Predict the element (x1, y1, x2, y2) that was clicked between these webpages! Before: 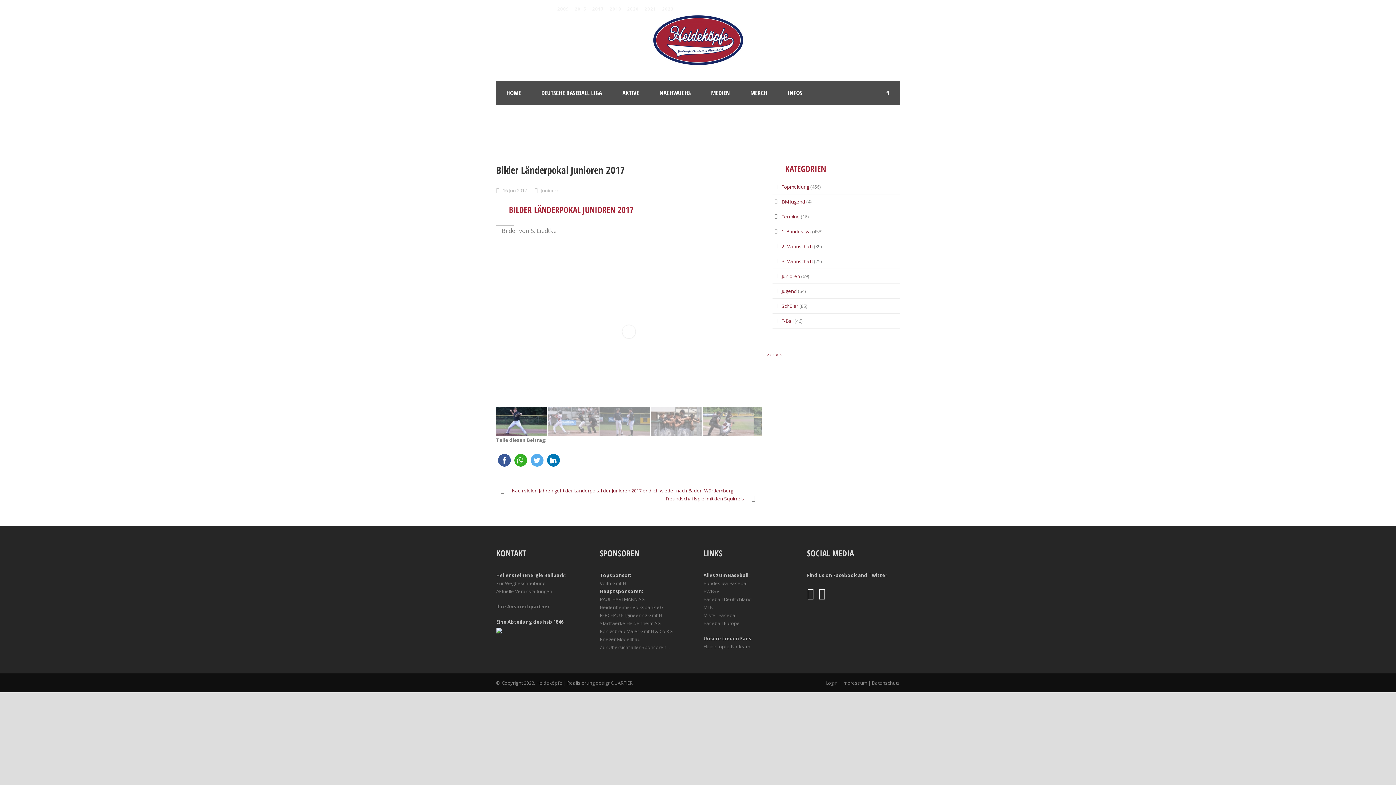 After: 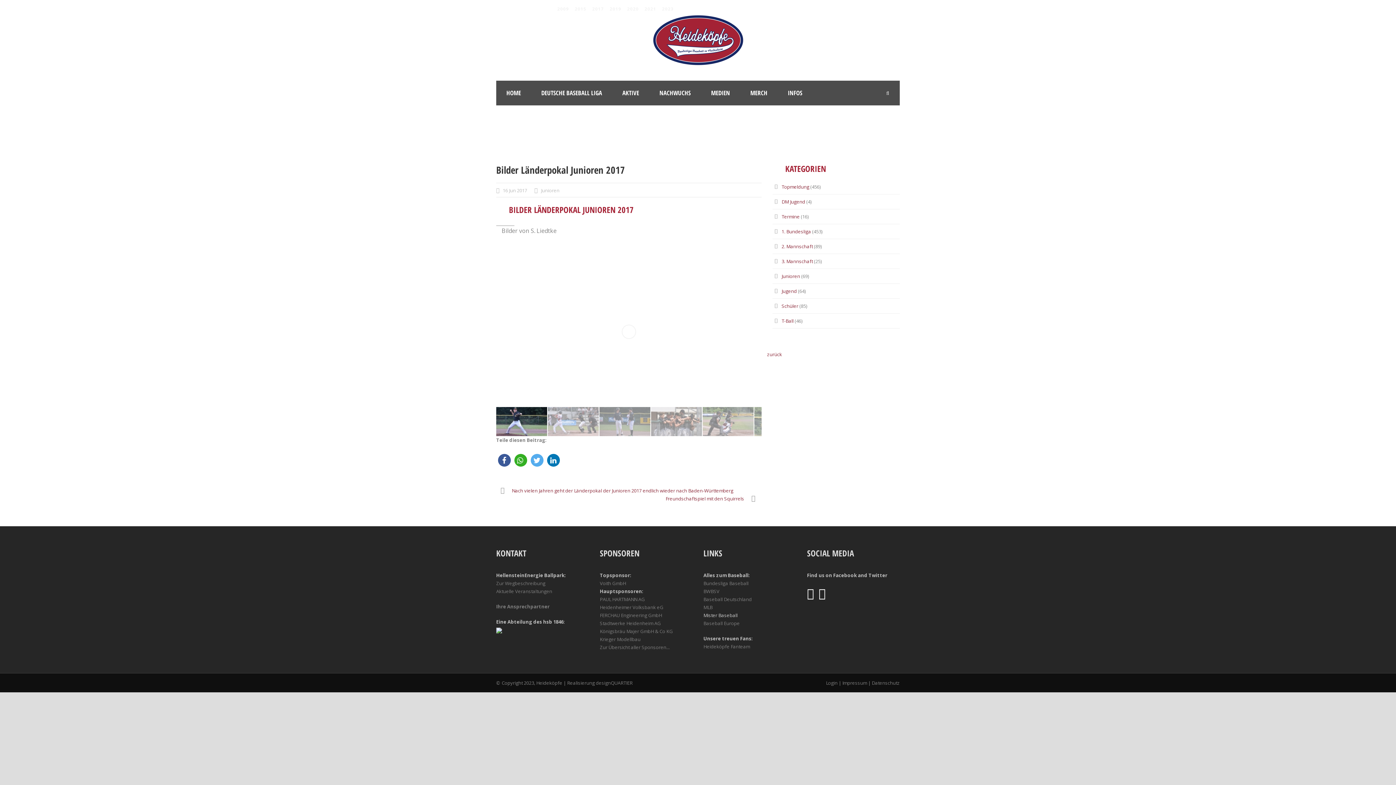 Action: label: Mister Baseball bbox: (703, 612, 737, 618)